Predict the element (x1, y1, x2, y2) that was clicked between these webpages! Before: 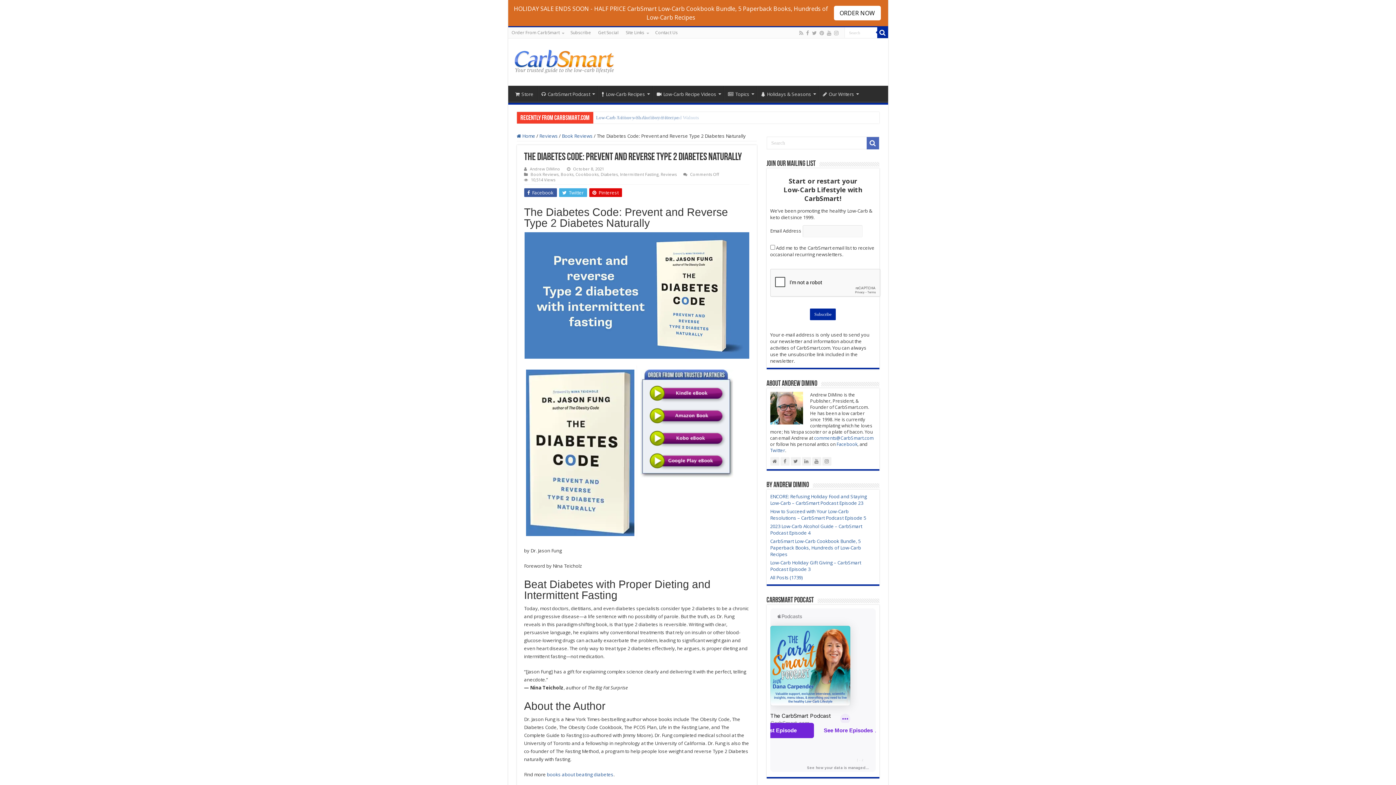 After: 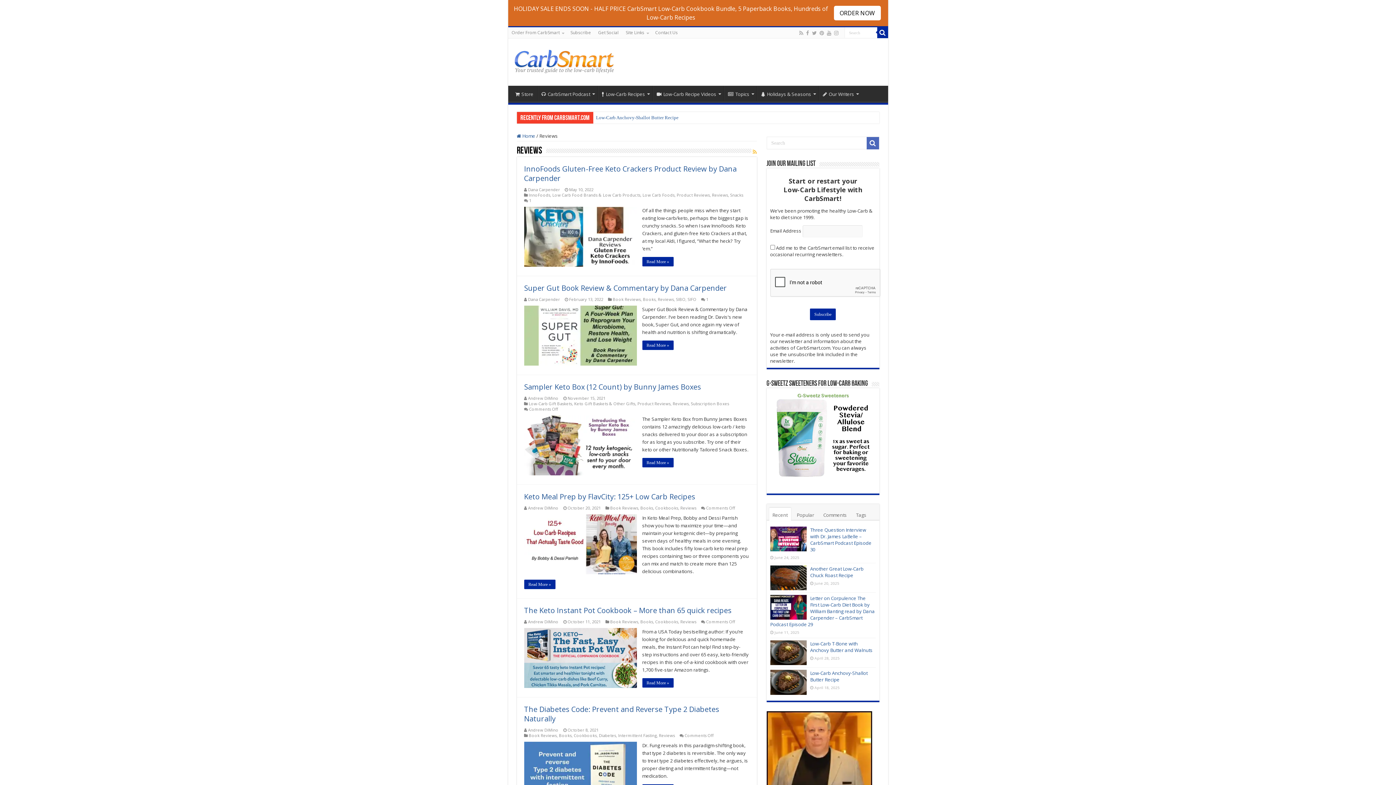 Action: label: Reviews bbox: (539, 132, 558, 139)